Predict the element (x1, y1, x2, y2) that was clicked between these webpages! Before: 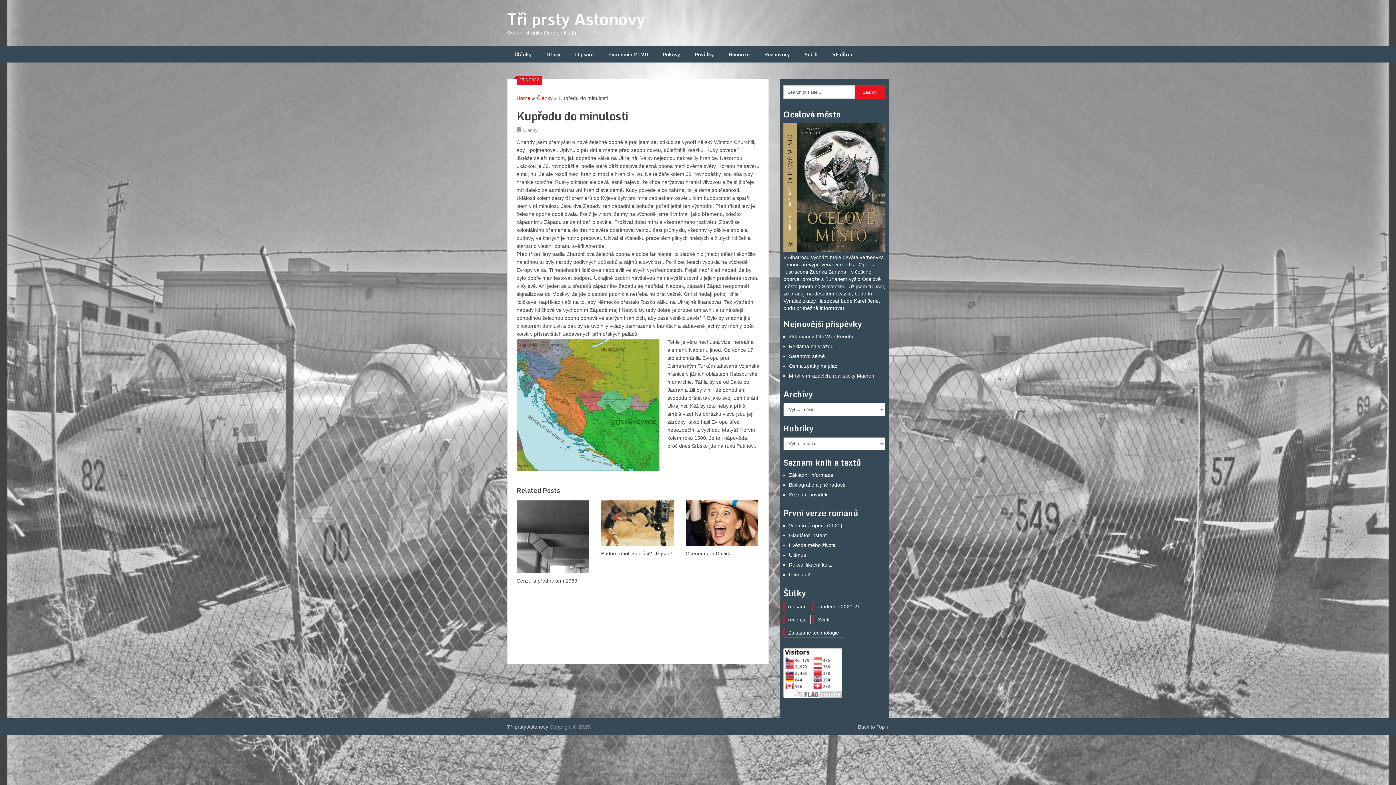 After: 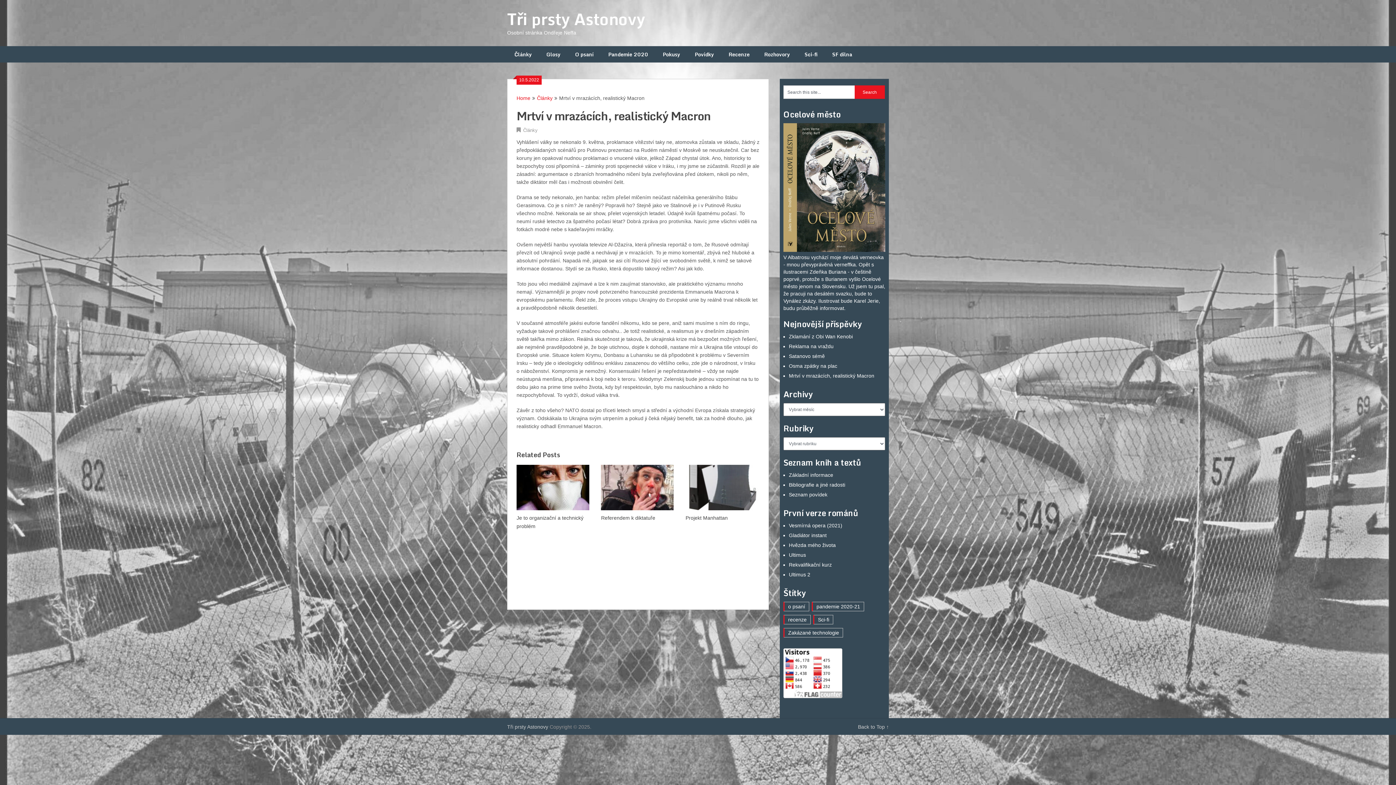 Action: label: Mrtví v mrazácích, realistický Macron bbox: (789, 373, 874, 379)